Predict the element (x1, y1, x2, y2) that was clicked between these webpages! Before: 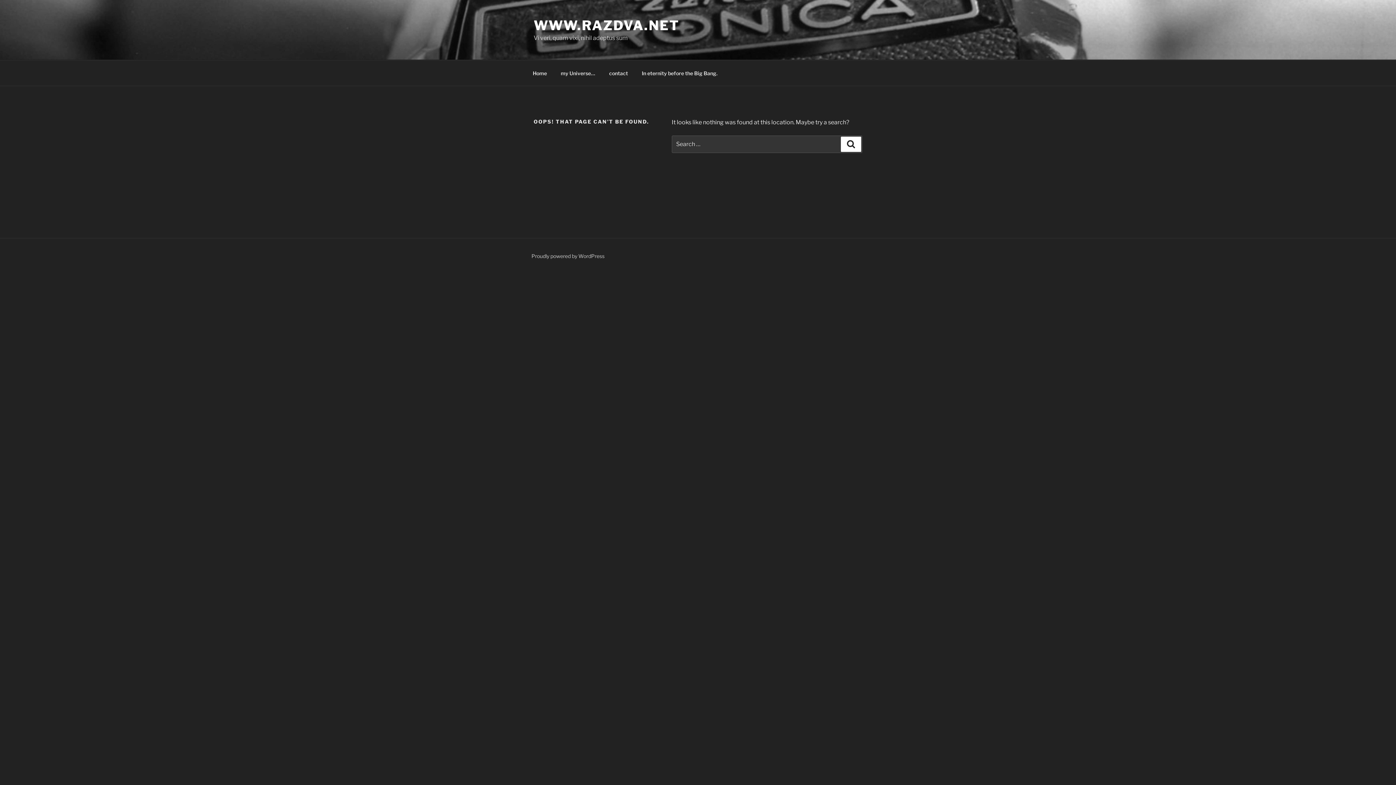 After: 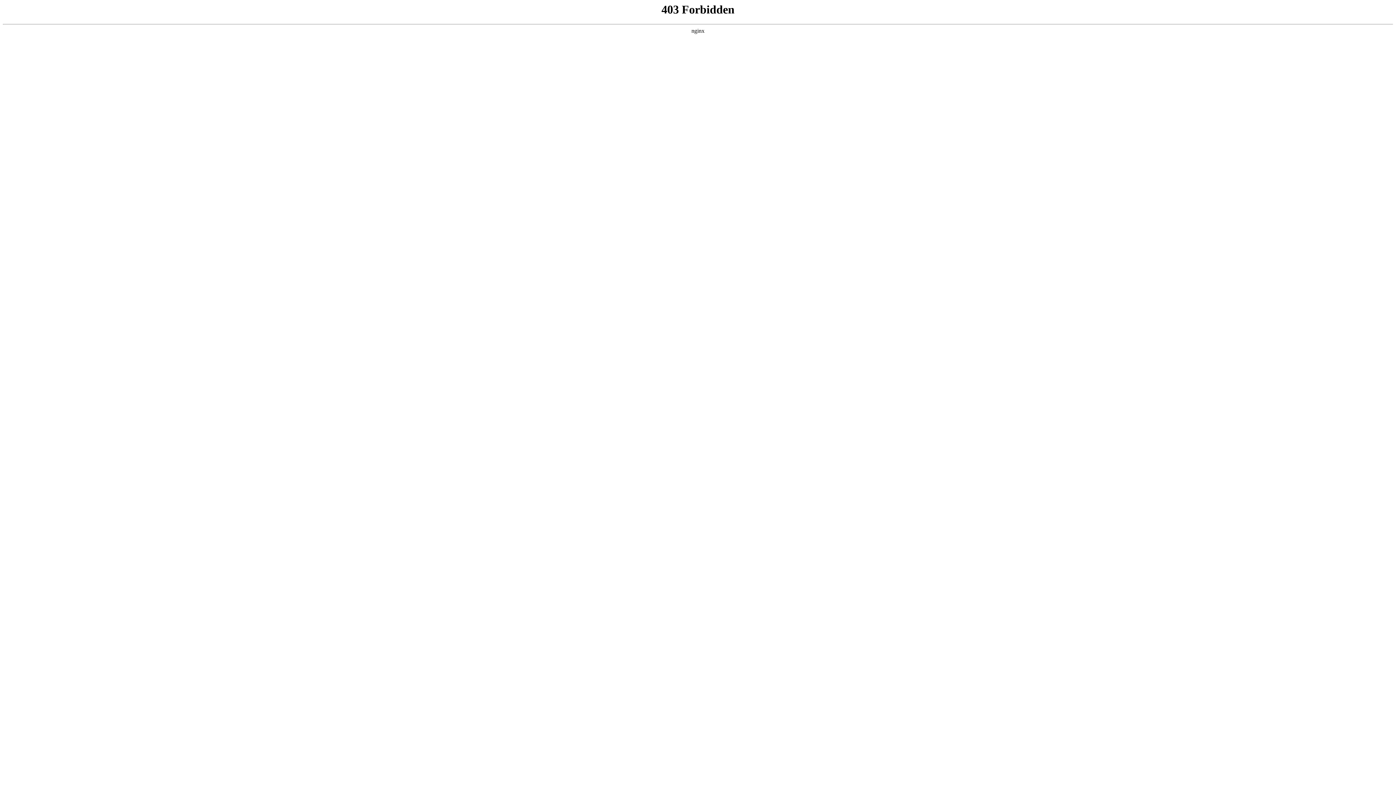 Action: label: Proudly powered by WordPress bbox: (531, 253, 604, 259)